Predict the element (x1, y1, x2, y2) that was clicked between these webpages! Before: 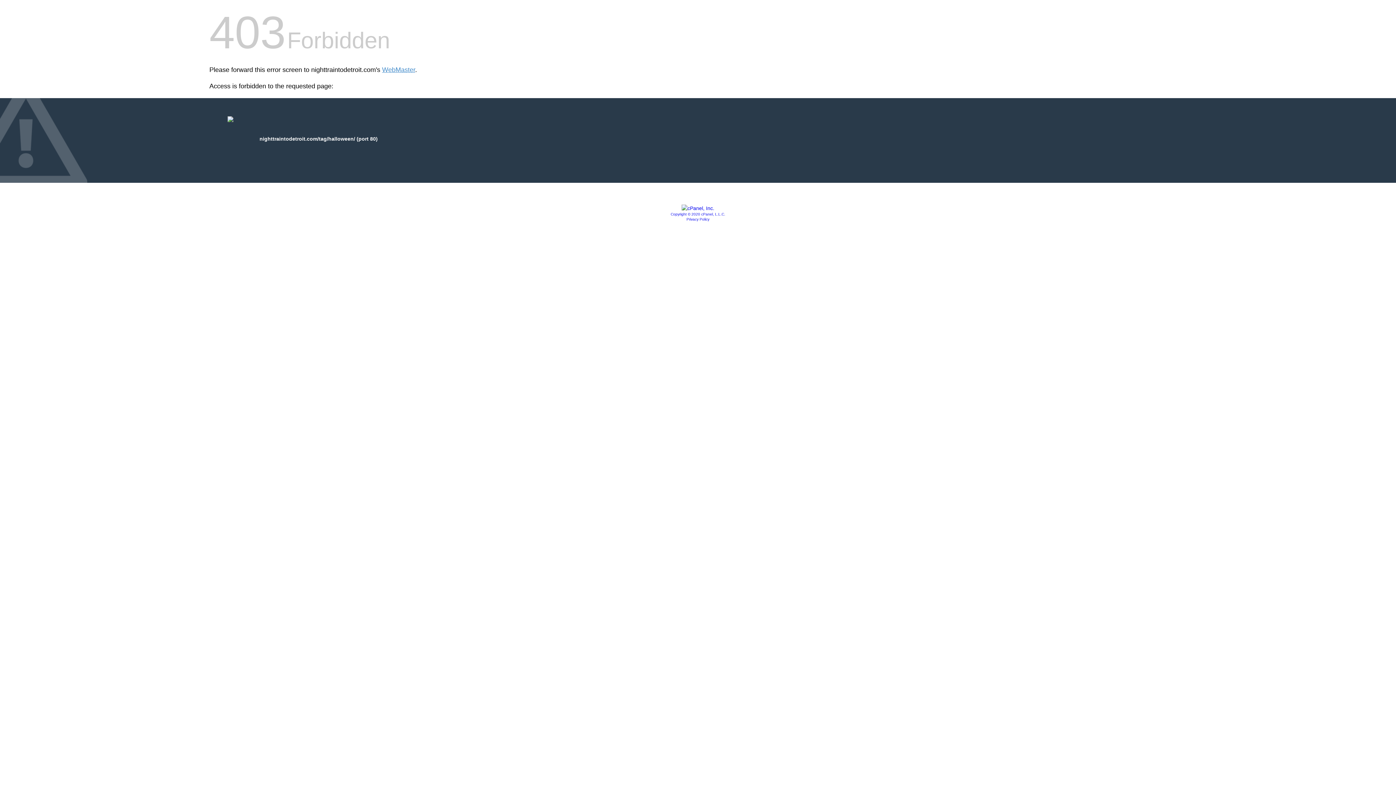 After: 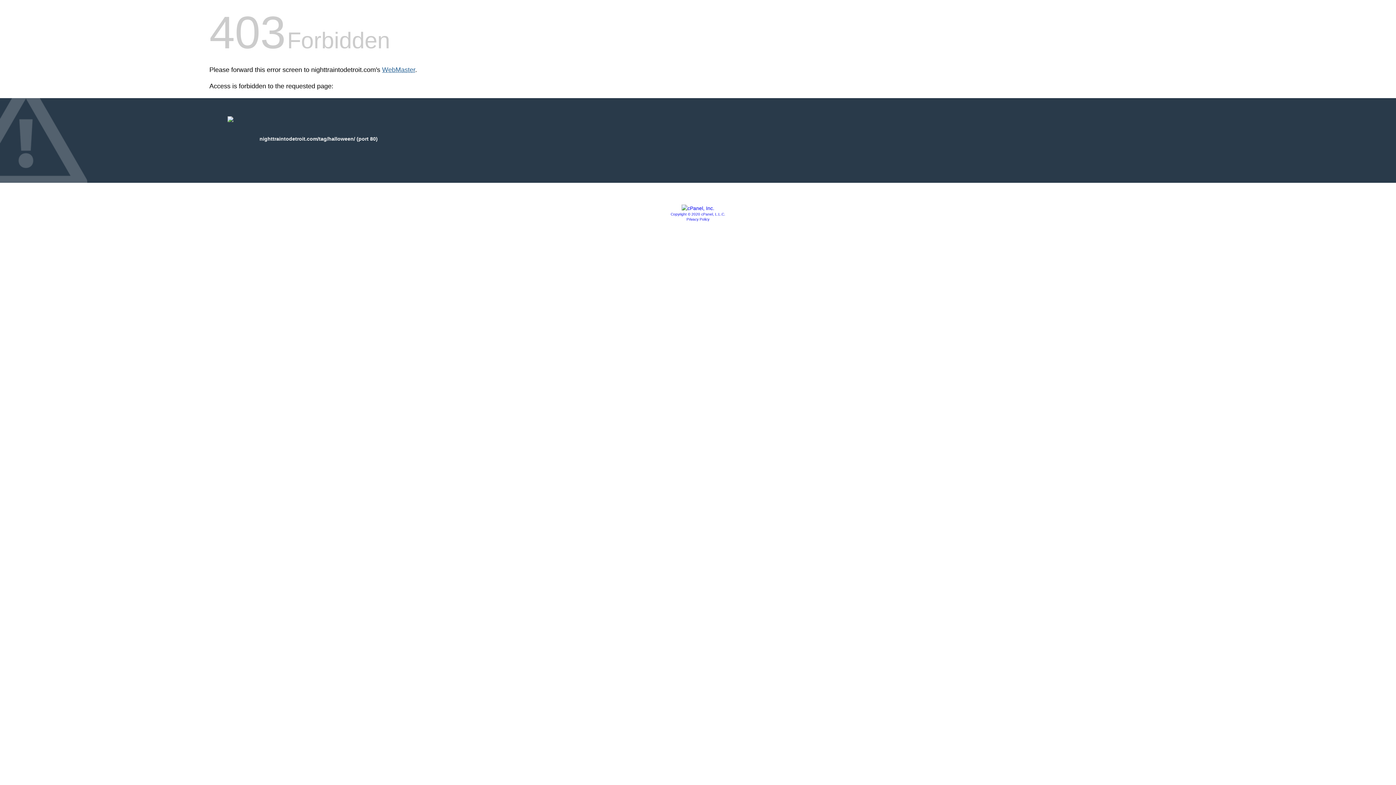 Action: bbox: (382, 66, 415, 73) label: WebMaster